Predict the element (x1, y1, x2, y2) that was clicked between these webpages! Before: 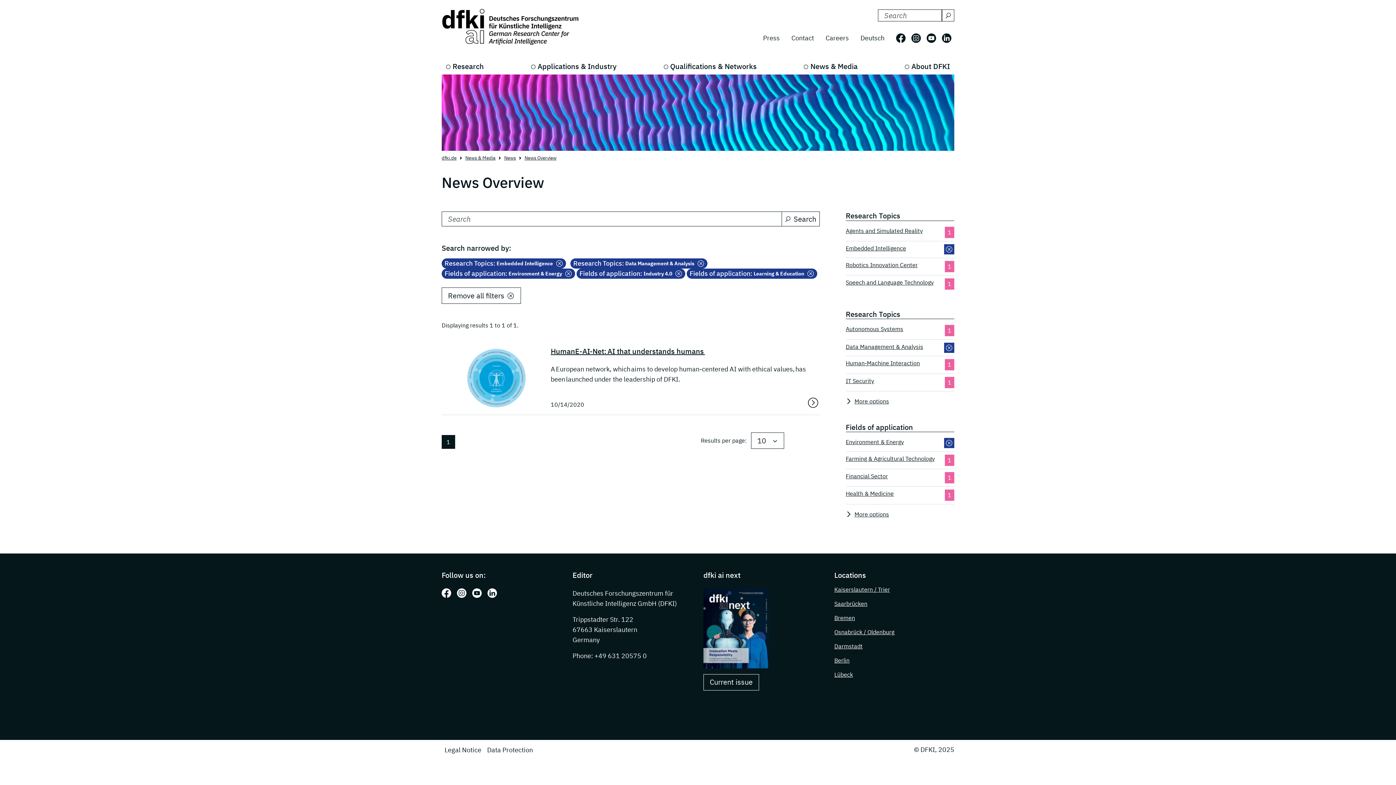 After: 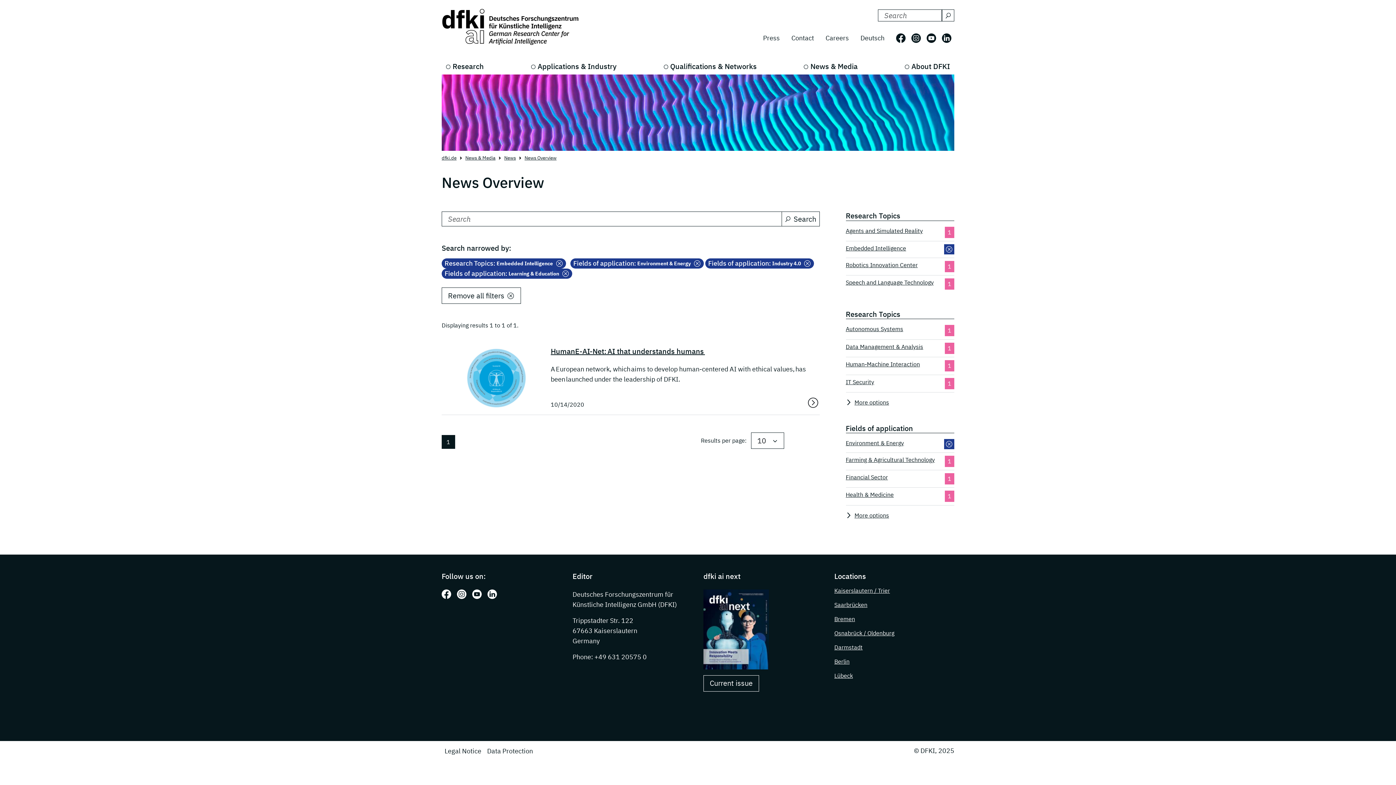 Action: label: Research Topics:
 Data Management & Analysis bbox: (570, 258, 707, 268)